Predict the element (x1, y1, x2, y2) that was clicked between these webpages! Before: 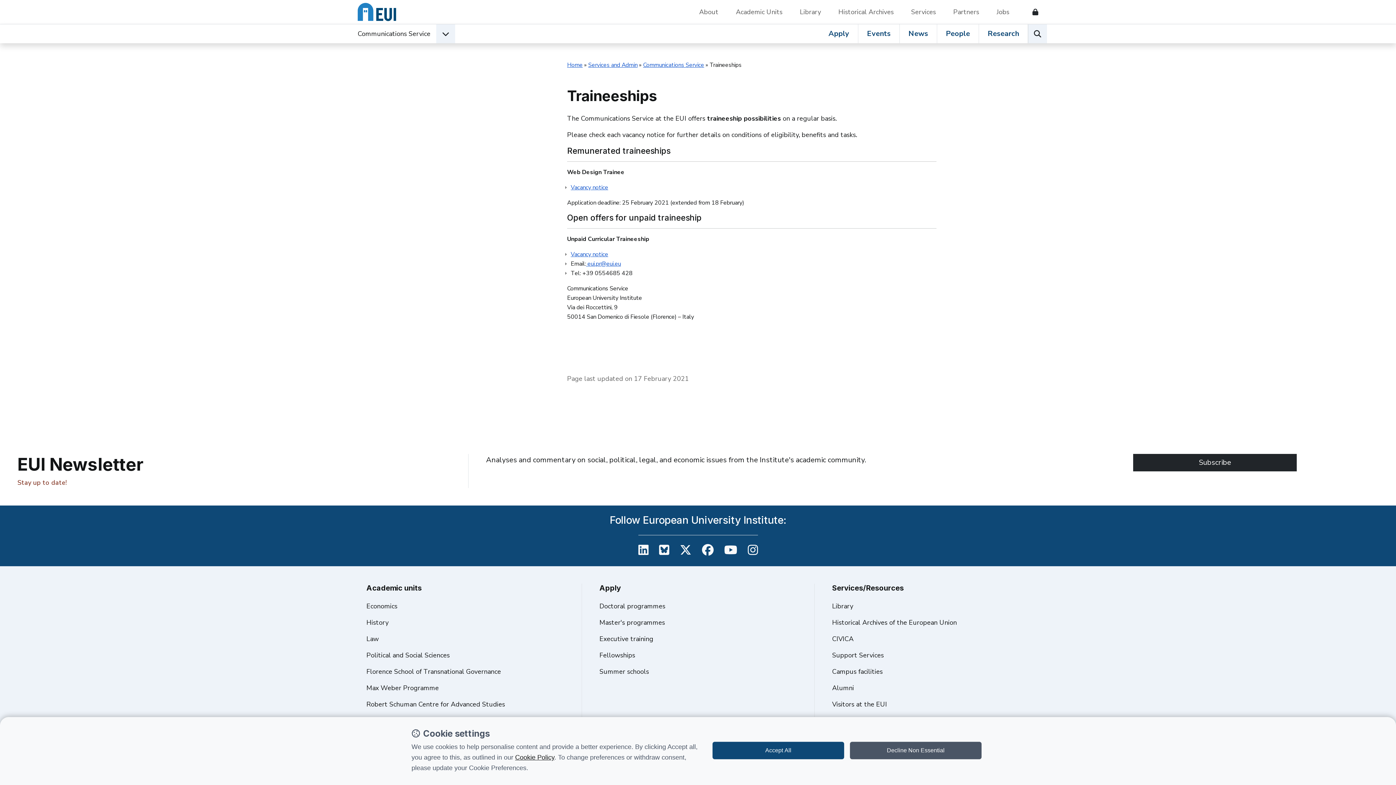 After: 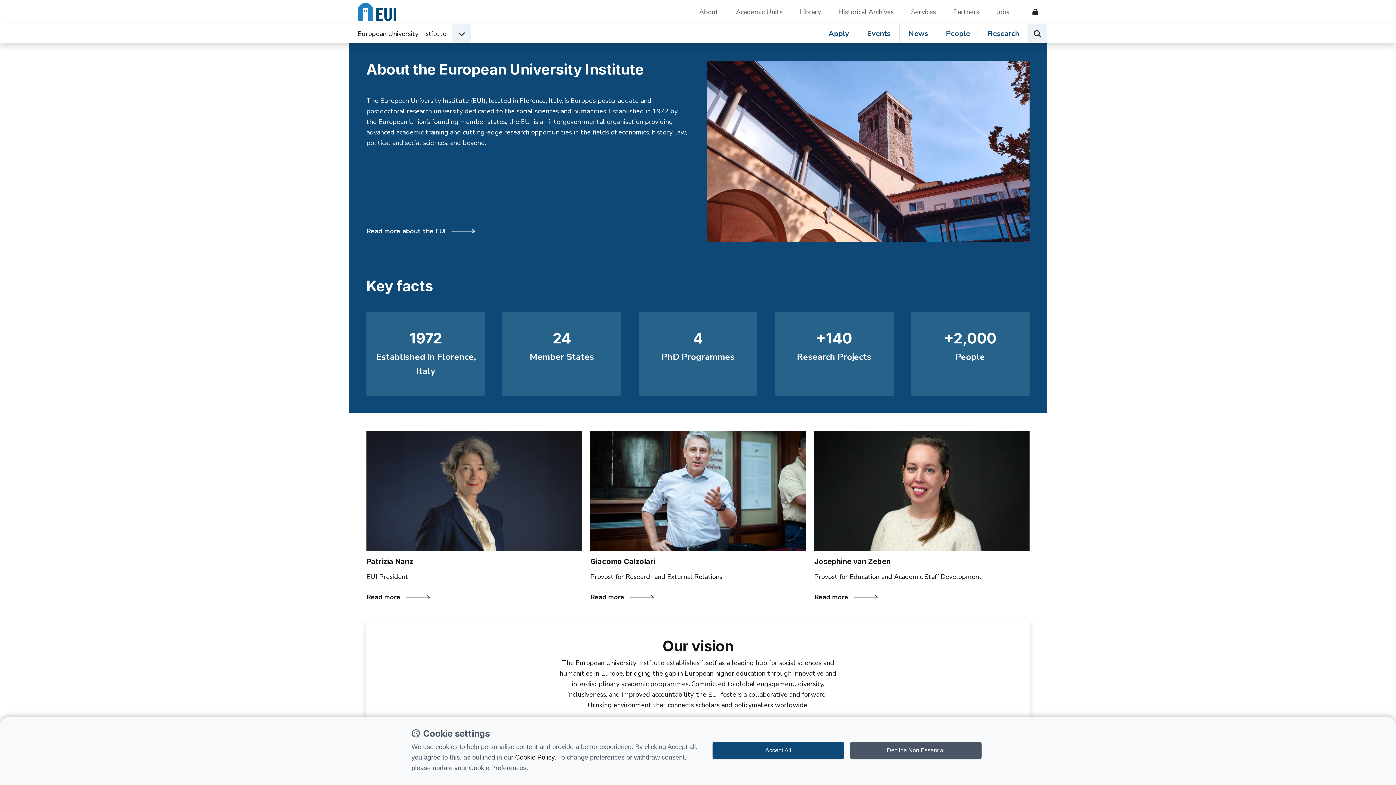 Action: bbox: (699, 3, 718, 20) label: About